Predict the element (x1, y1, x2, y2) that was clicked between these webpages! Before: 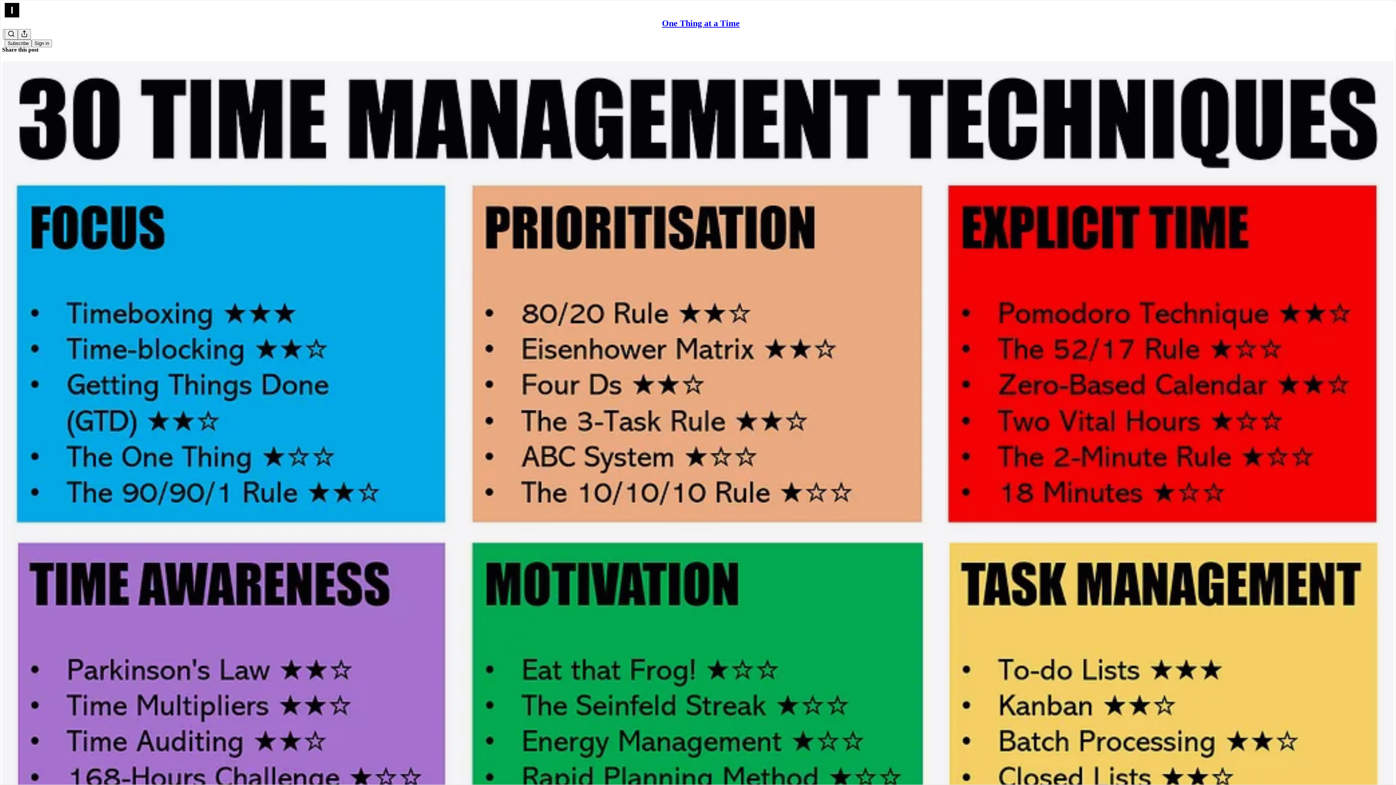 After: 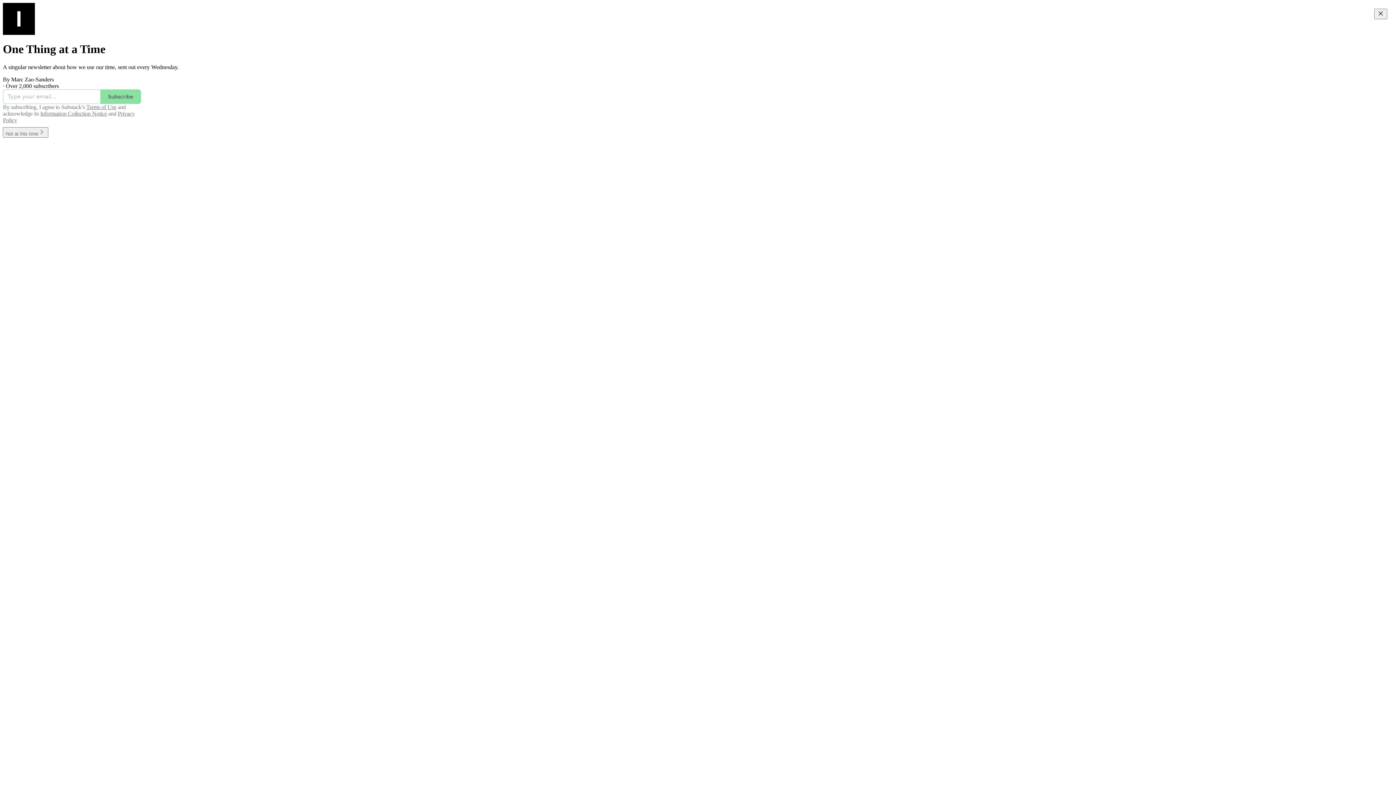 Action: label: One Thing at a Time bbox: (662, 18, 740, 28)